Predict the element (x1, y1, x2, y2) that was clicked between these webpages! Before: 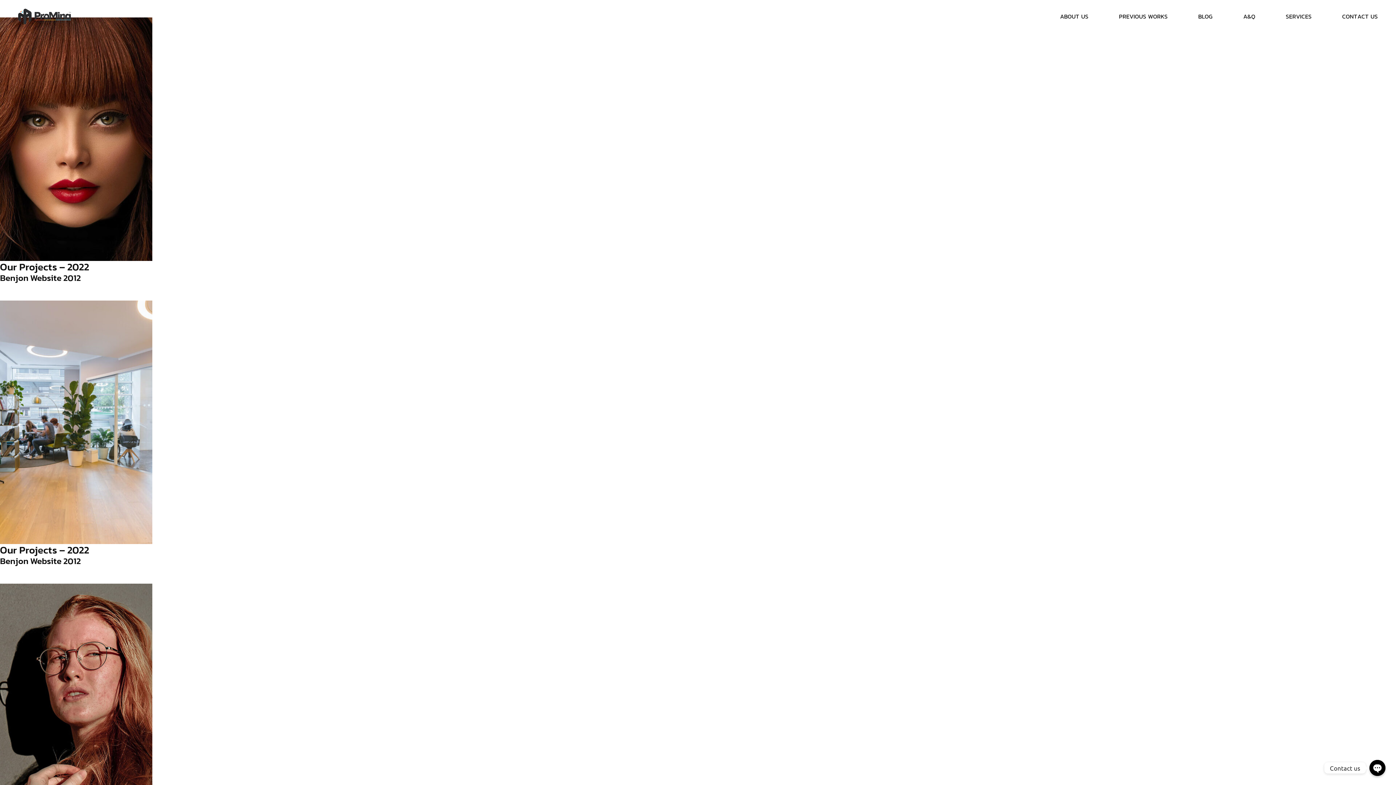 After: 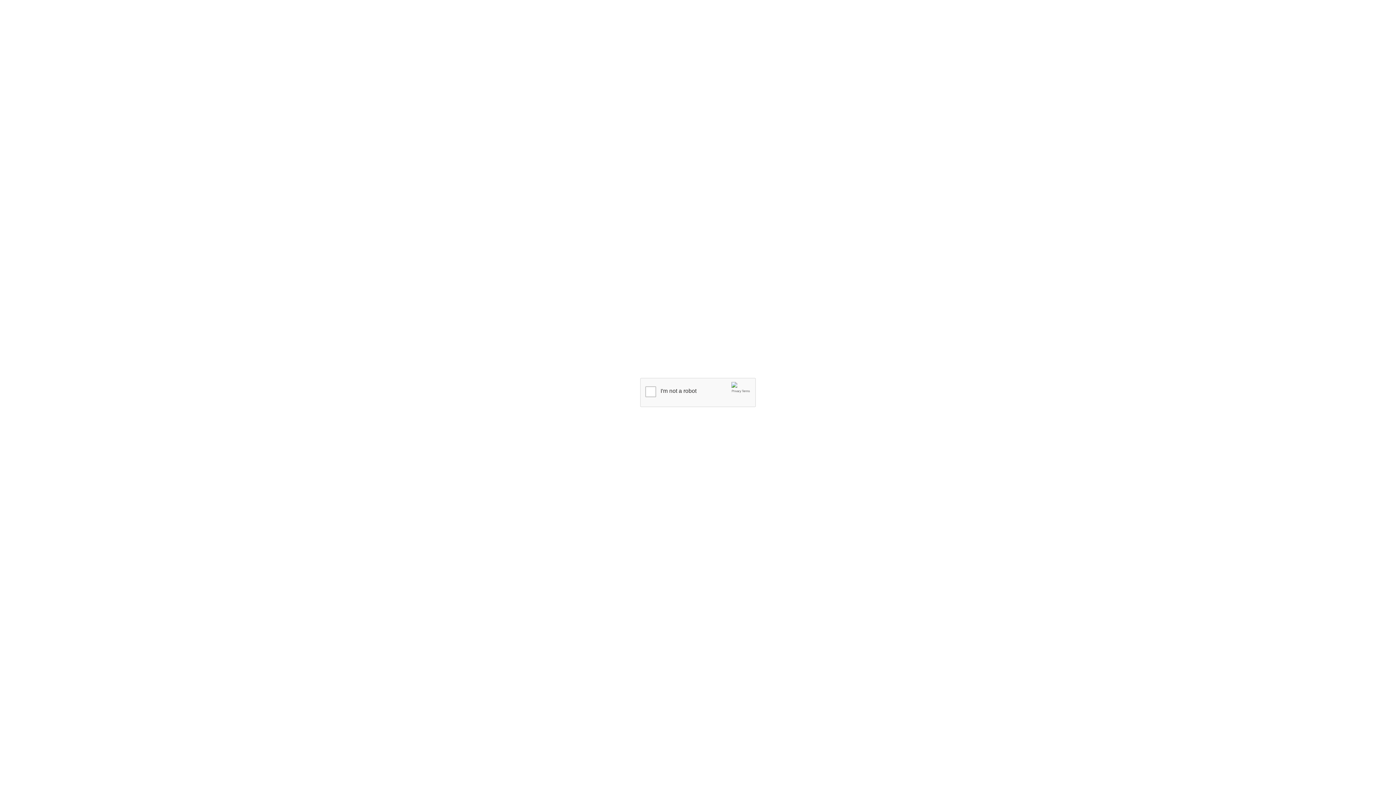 Action: bbox: (0, 134, 152, 142) label: 
